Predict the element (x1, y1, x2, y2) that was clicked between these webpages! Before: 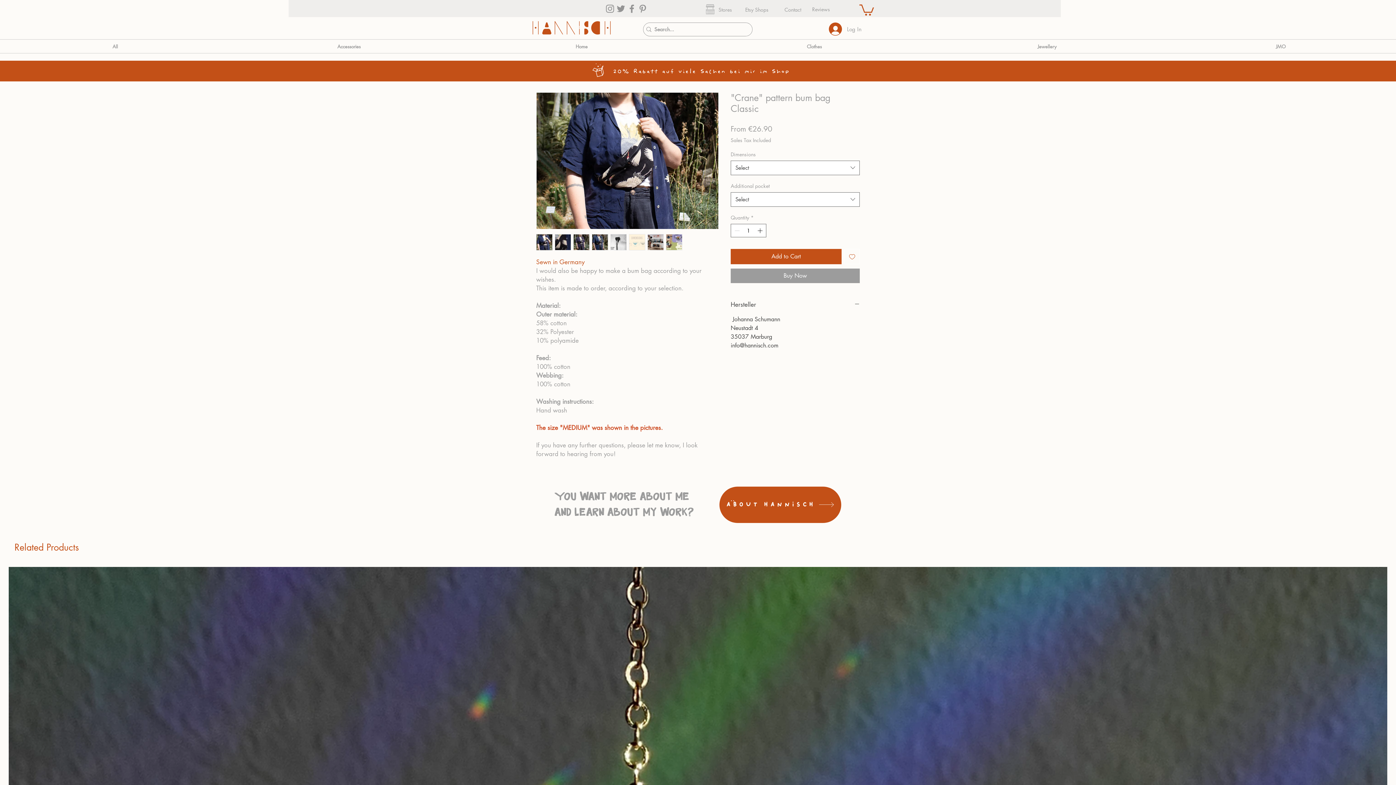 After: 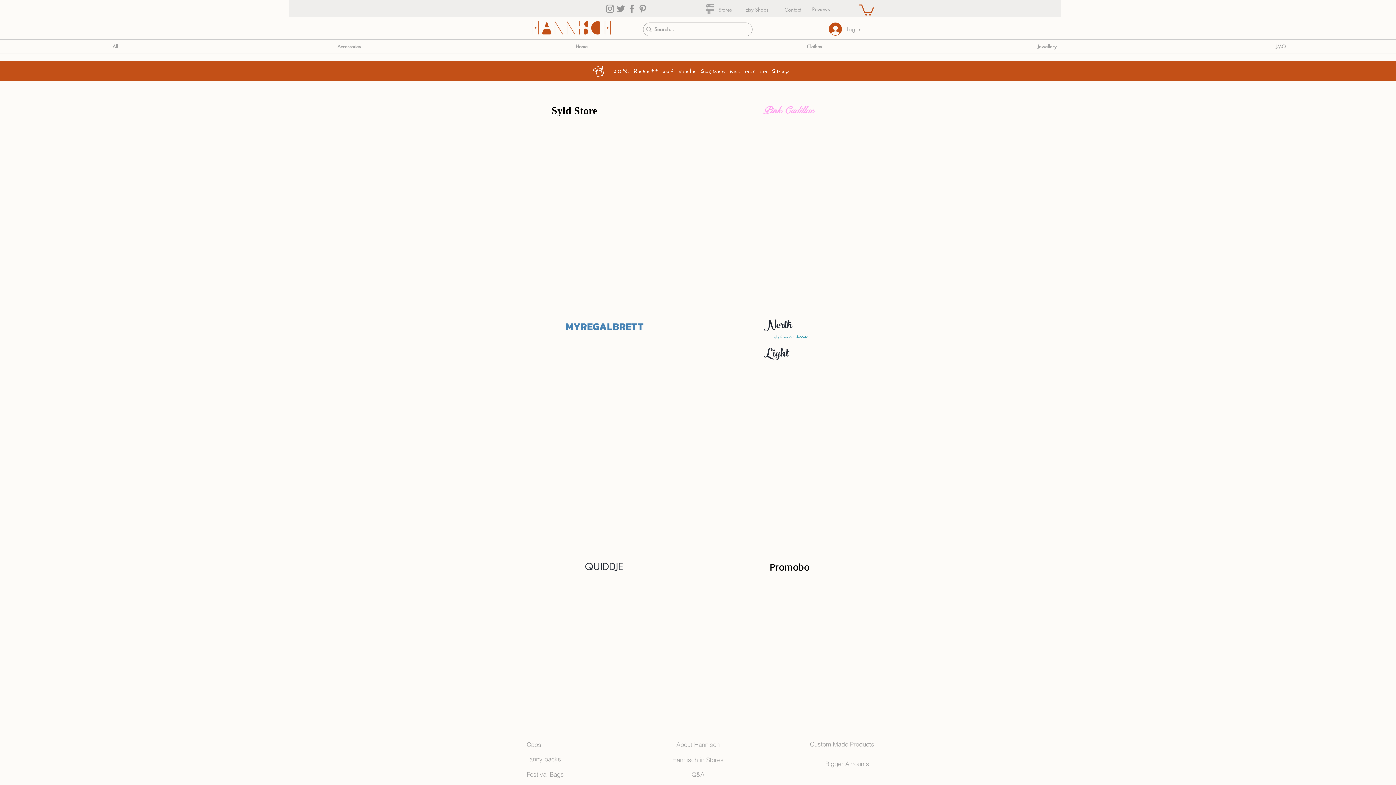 Action: bbox: (706, 4, 714, 14)